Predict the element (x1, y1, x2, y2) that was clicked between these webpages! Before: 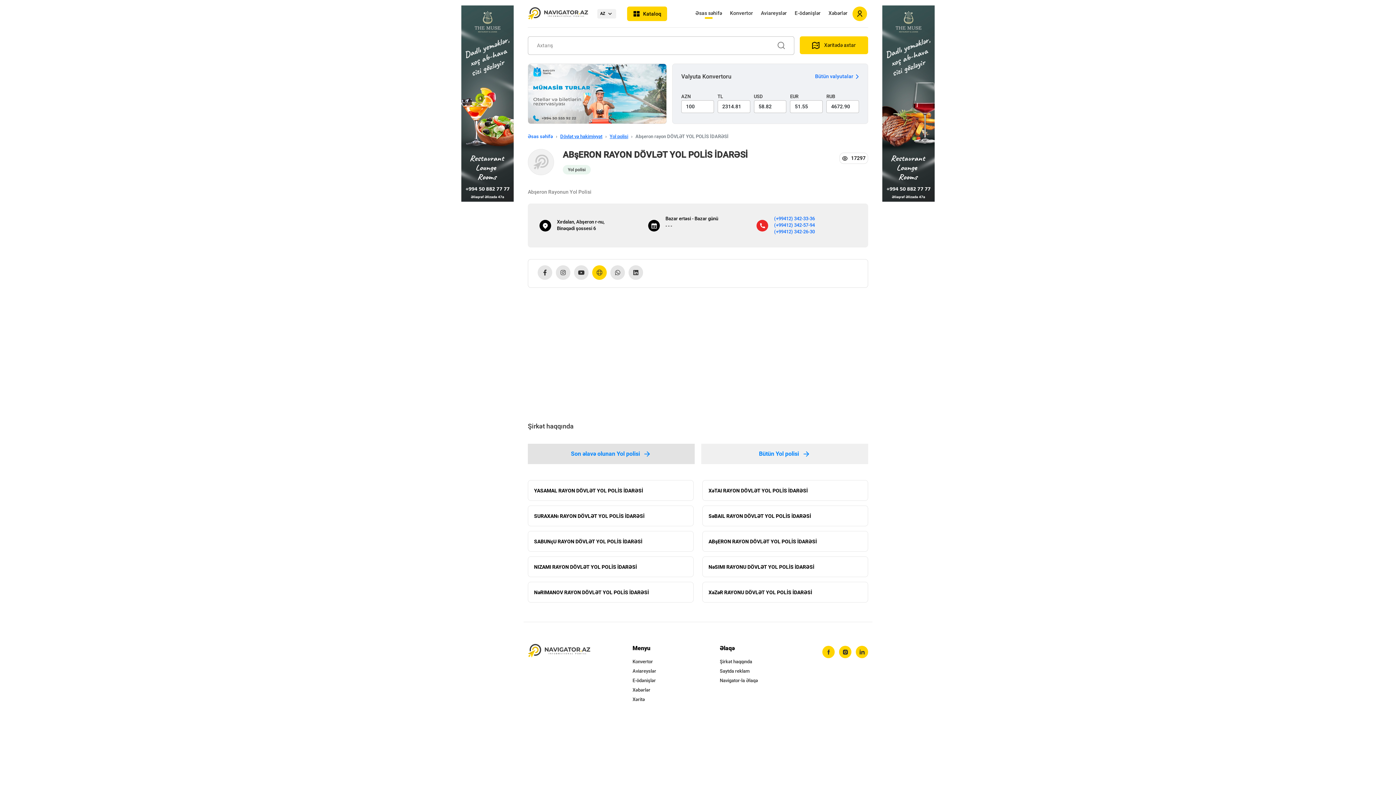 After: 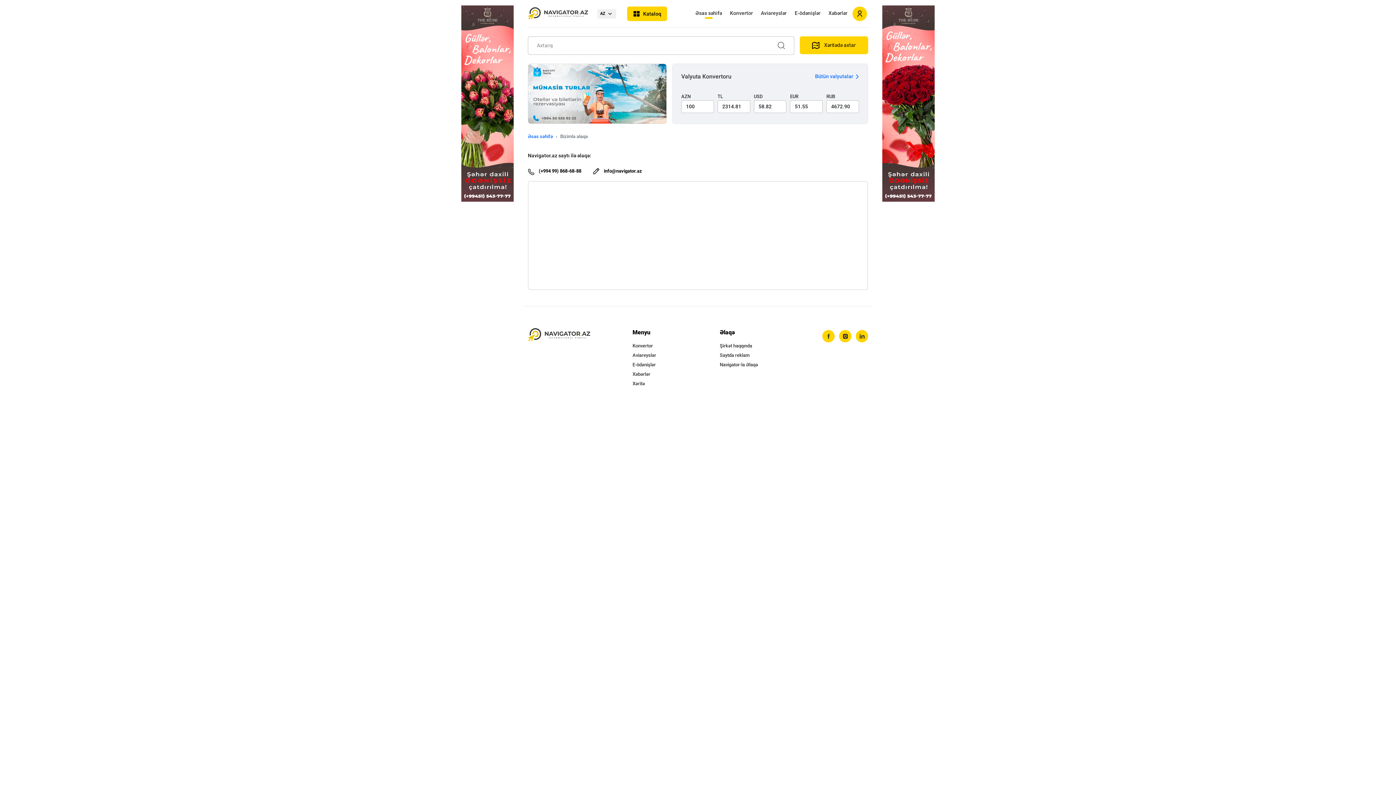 Action: bbox: (720, 678, 758, 683) label: Navigator-la Əlaqə